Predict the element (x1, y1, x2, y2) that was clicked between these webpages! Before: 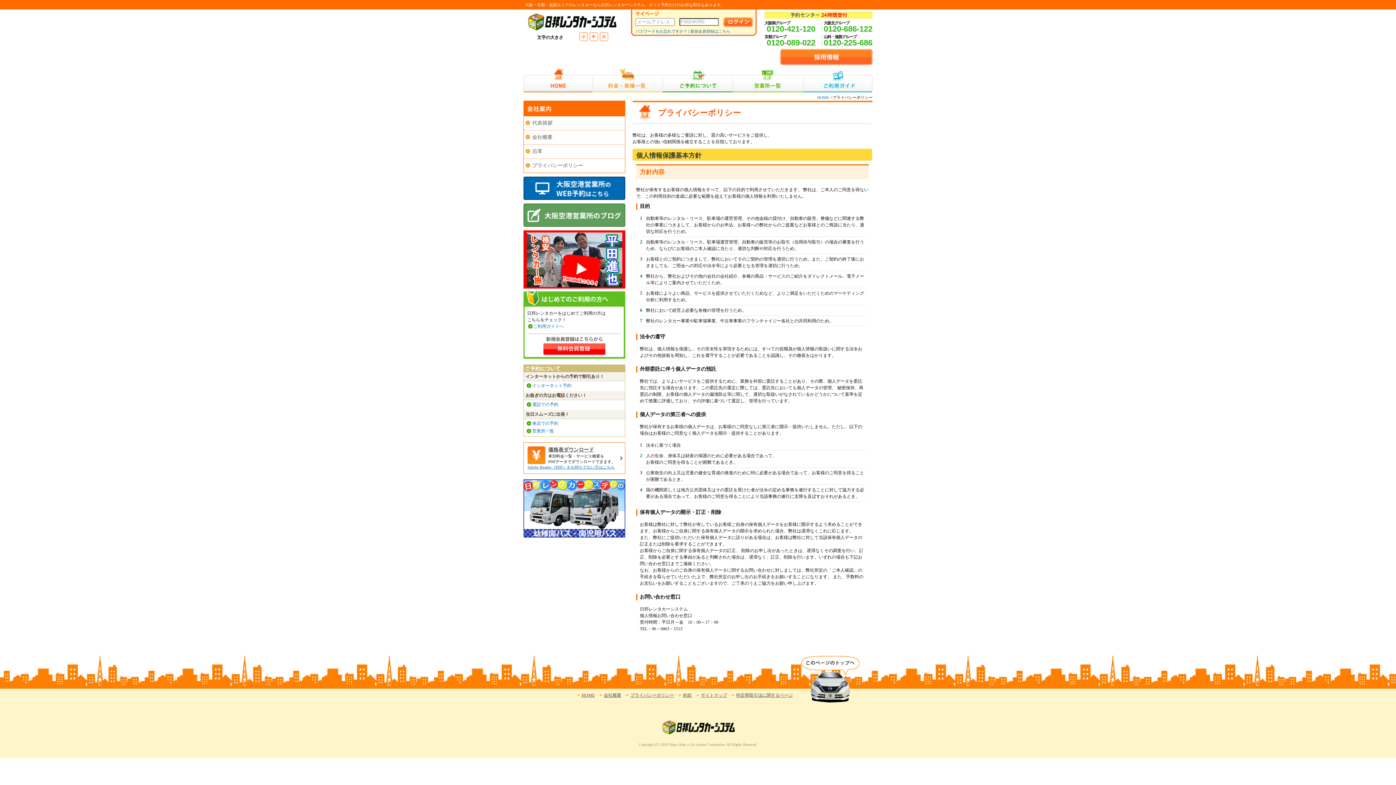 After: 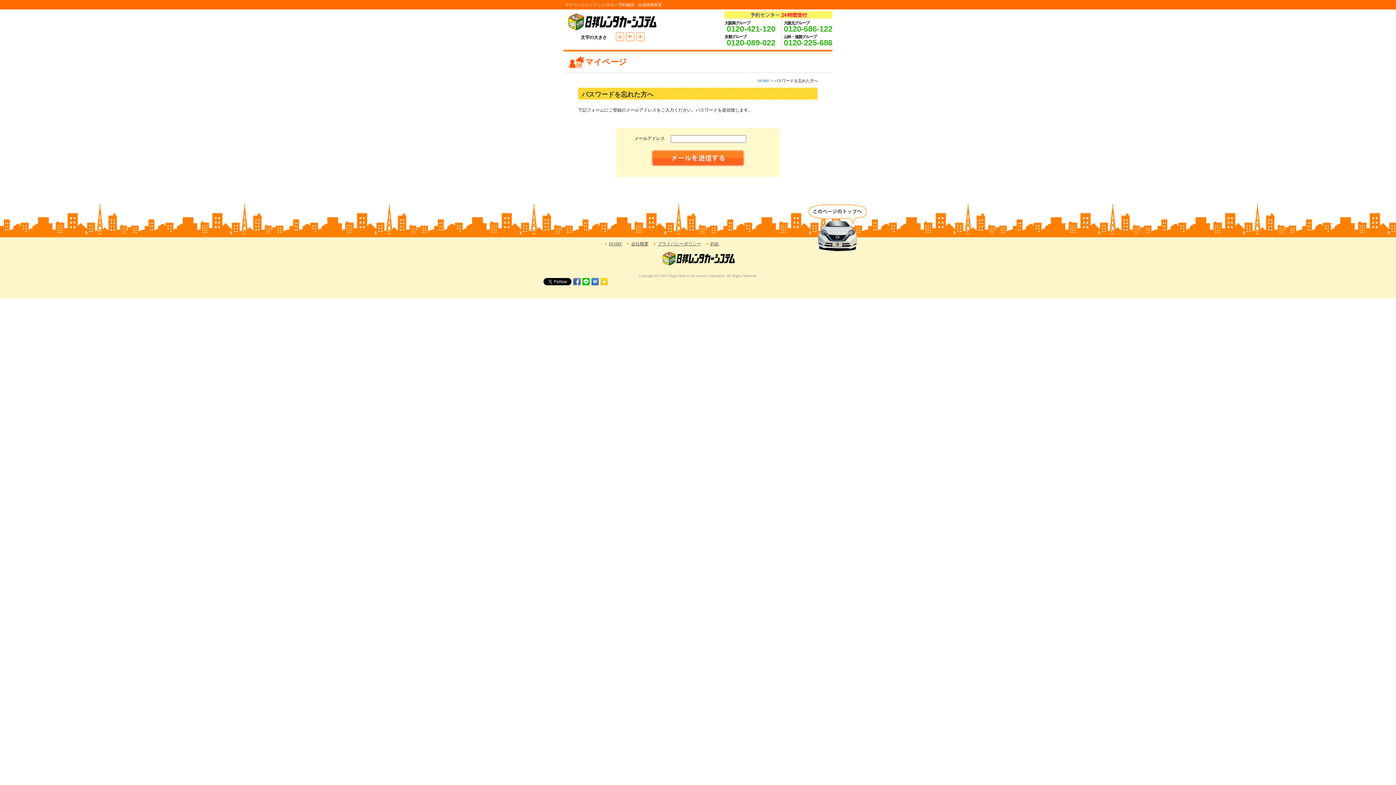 Action: bbox: (635, 28, 687, 33) label: パスワードをお忘れですか？